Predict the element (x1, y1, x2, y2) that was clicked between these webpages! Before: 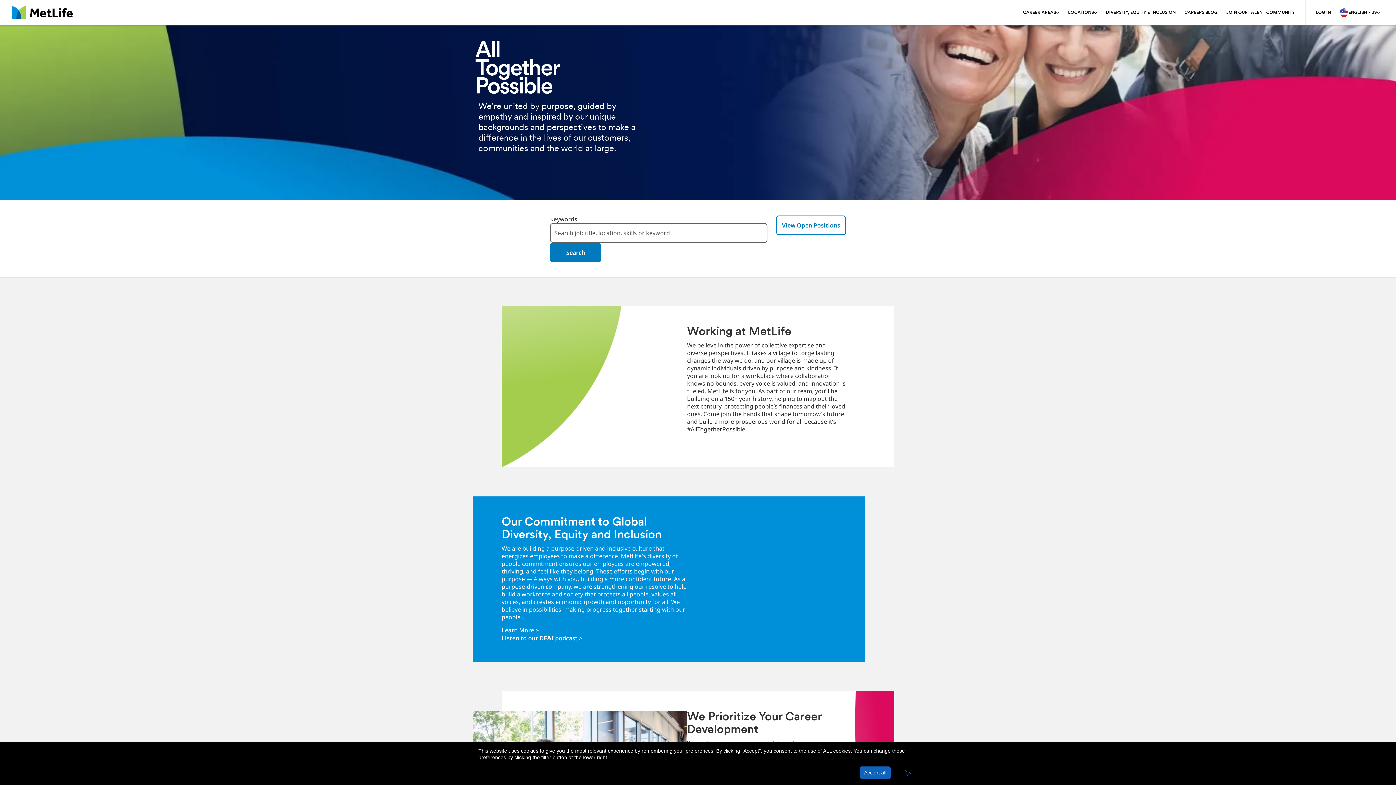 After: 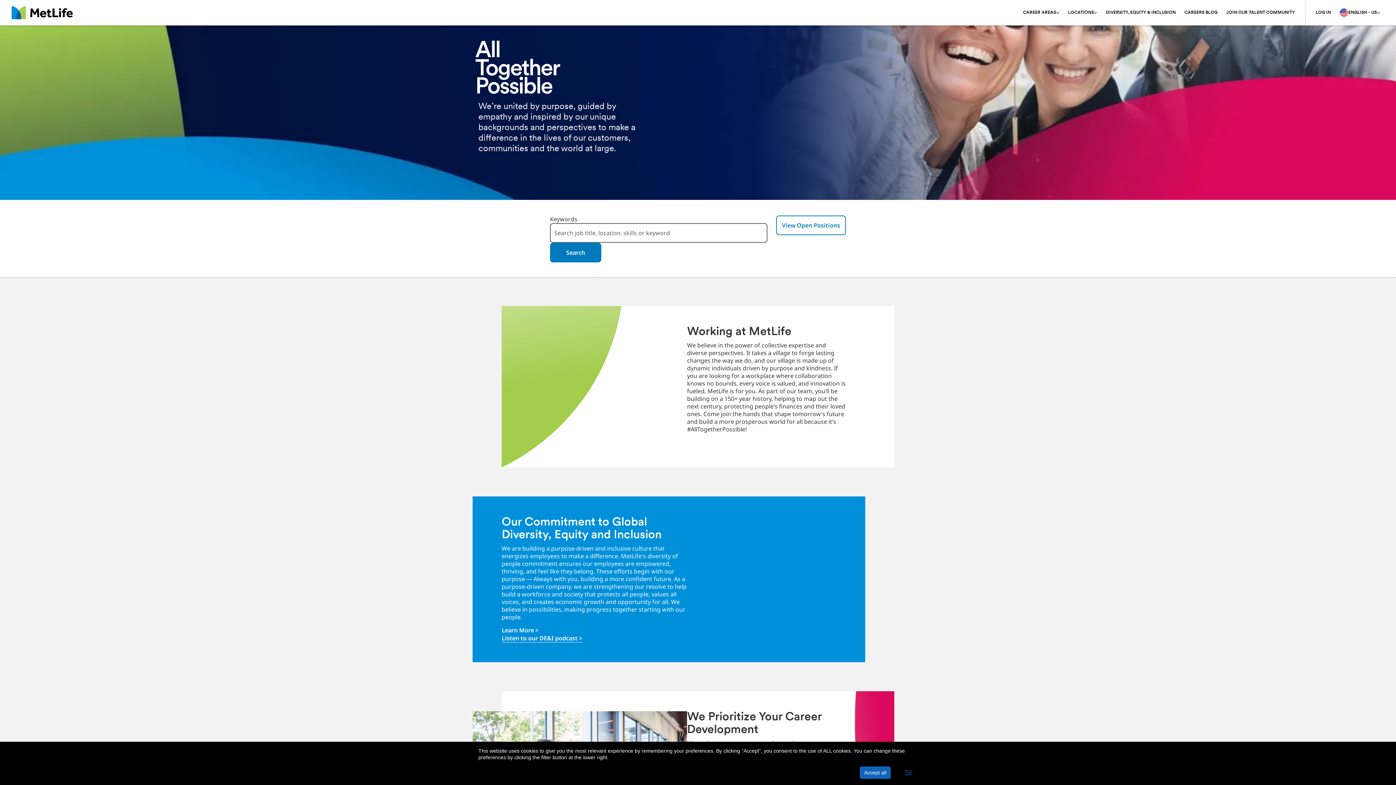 Action: label: Listen to our DE&I podcast > bbox: (501, 634, 582, 642)